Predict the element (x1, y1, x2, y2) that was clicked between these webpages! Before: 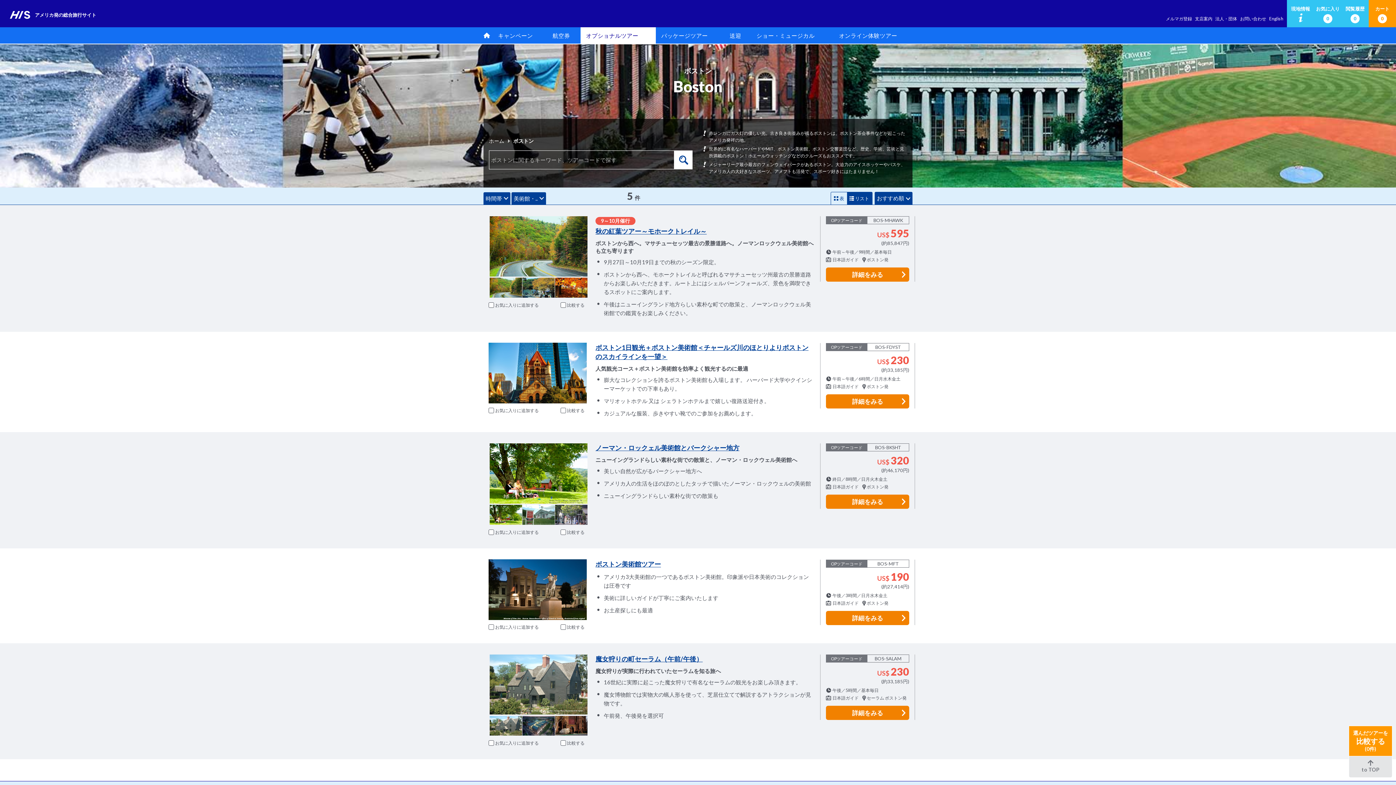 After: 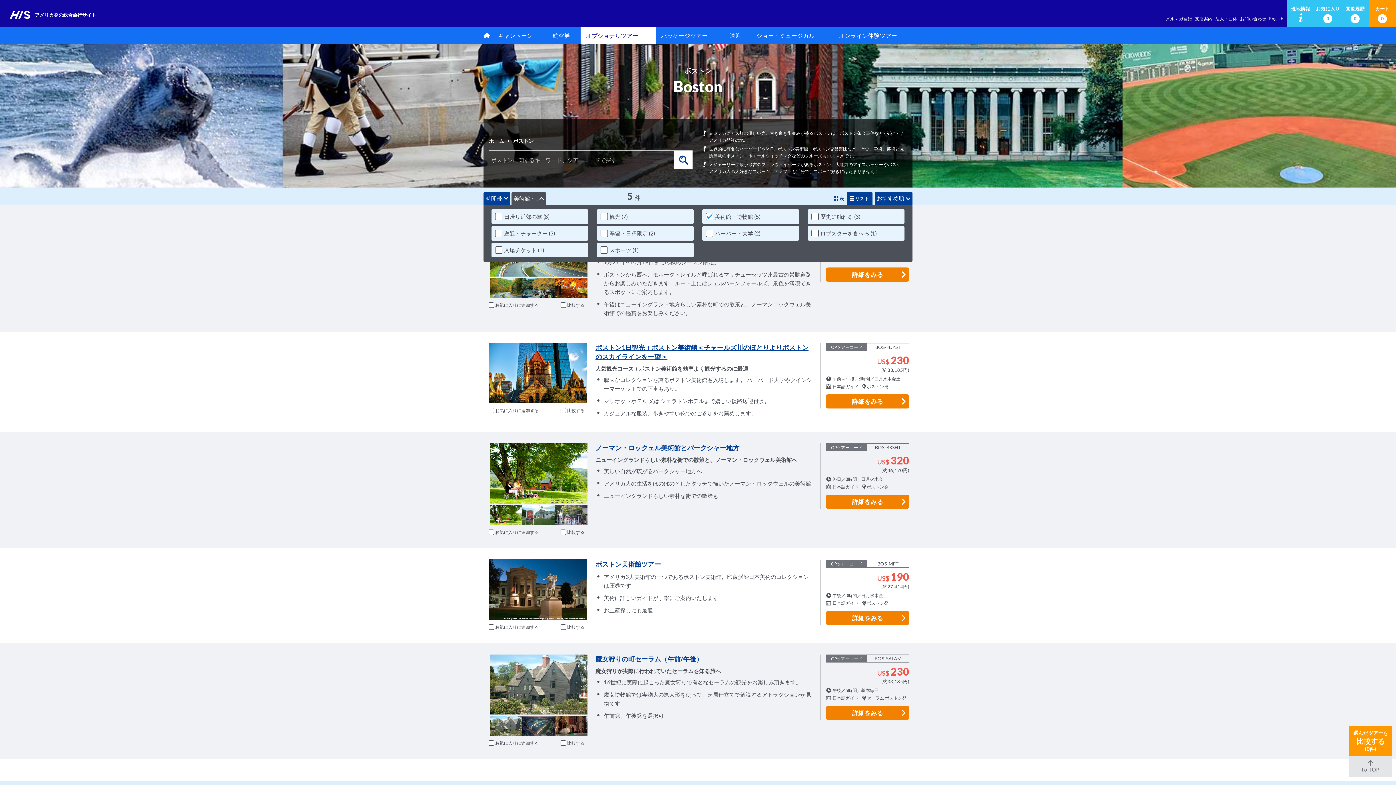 Action: bbox: (511, 192, 546, 205) label: 美術館・..